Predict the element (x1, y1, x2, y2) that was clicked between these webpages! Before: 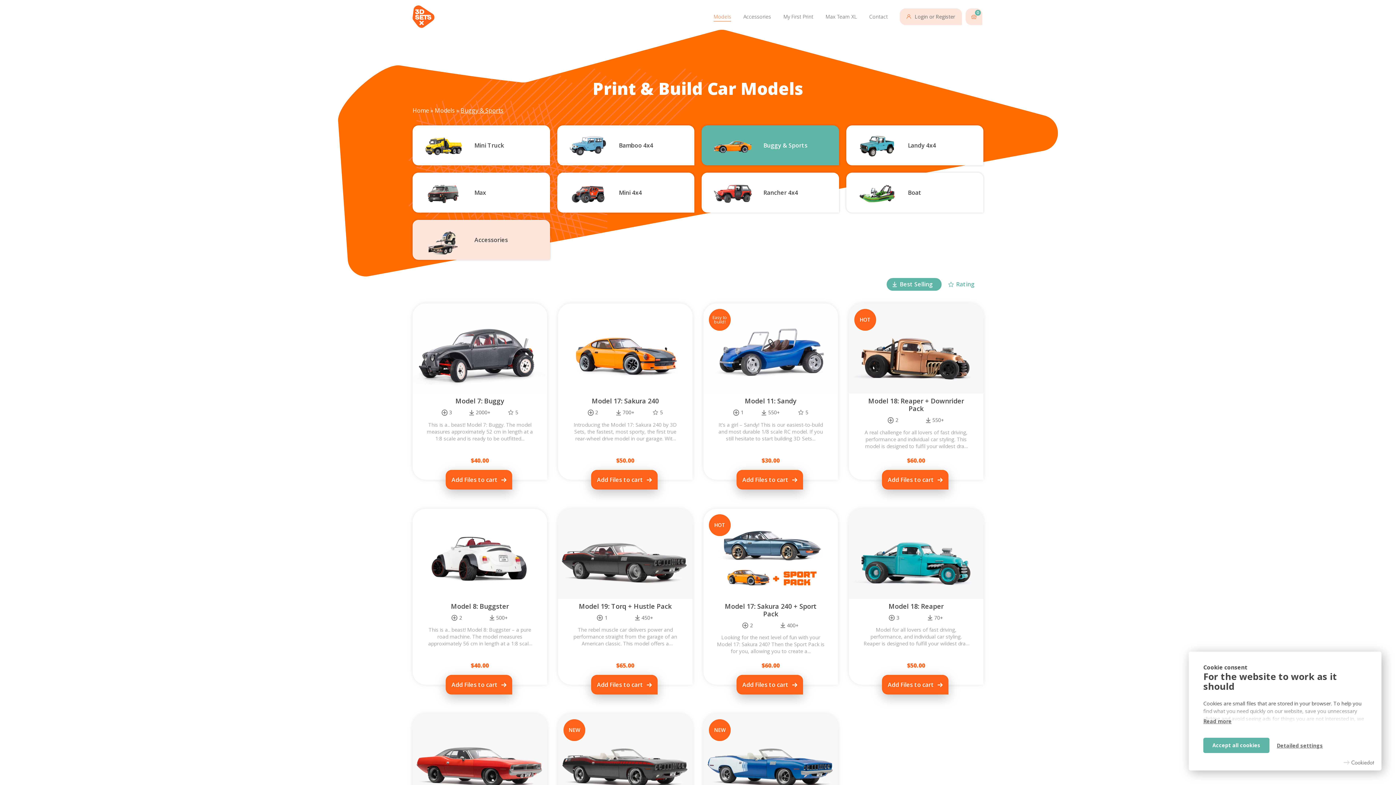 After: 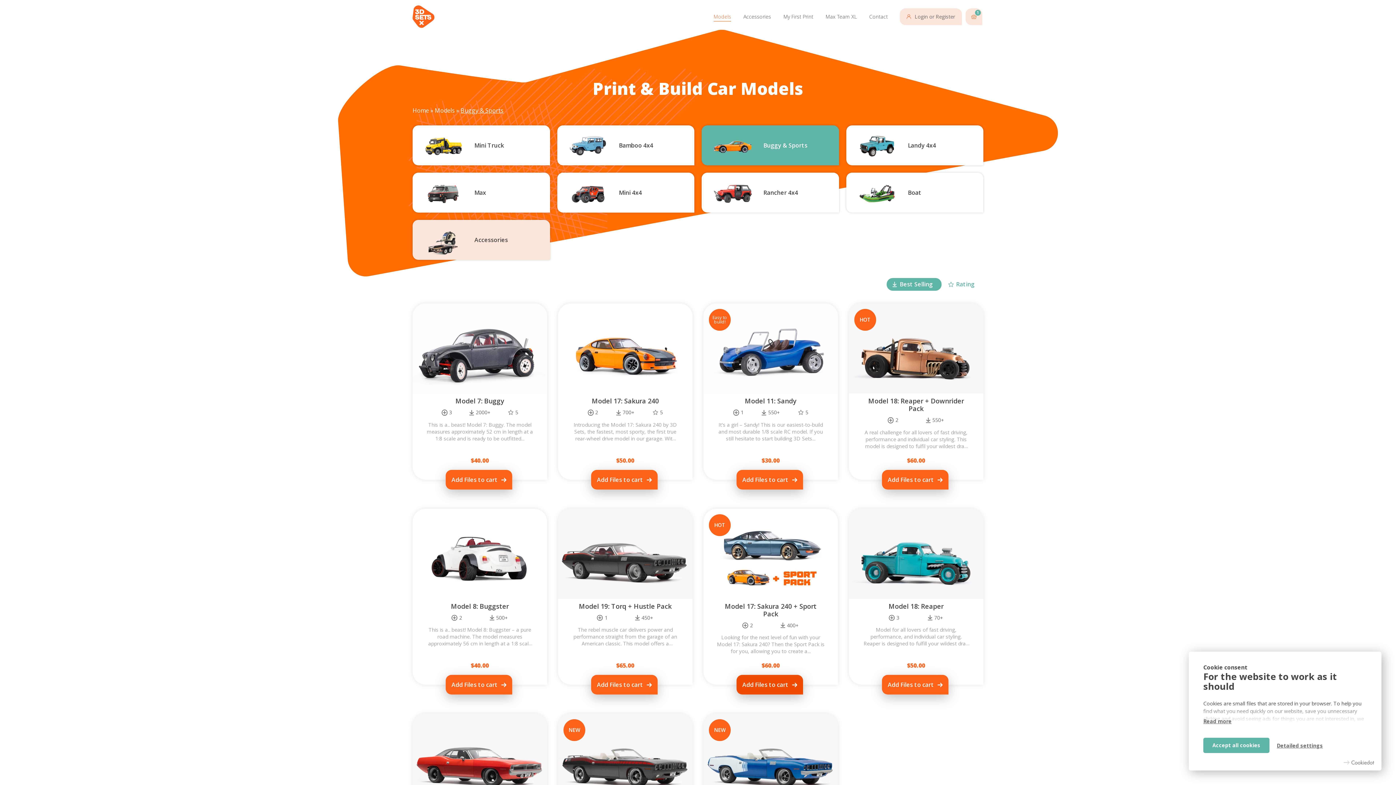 Action: bbox: (736, 675, 803, 694) label: Add to cart: “Model 17: Sakura 240 + Sport Pack”